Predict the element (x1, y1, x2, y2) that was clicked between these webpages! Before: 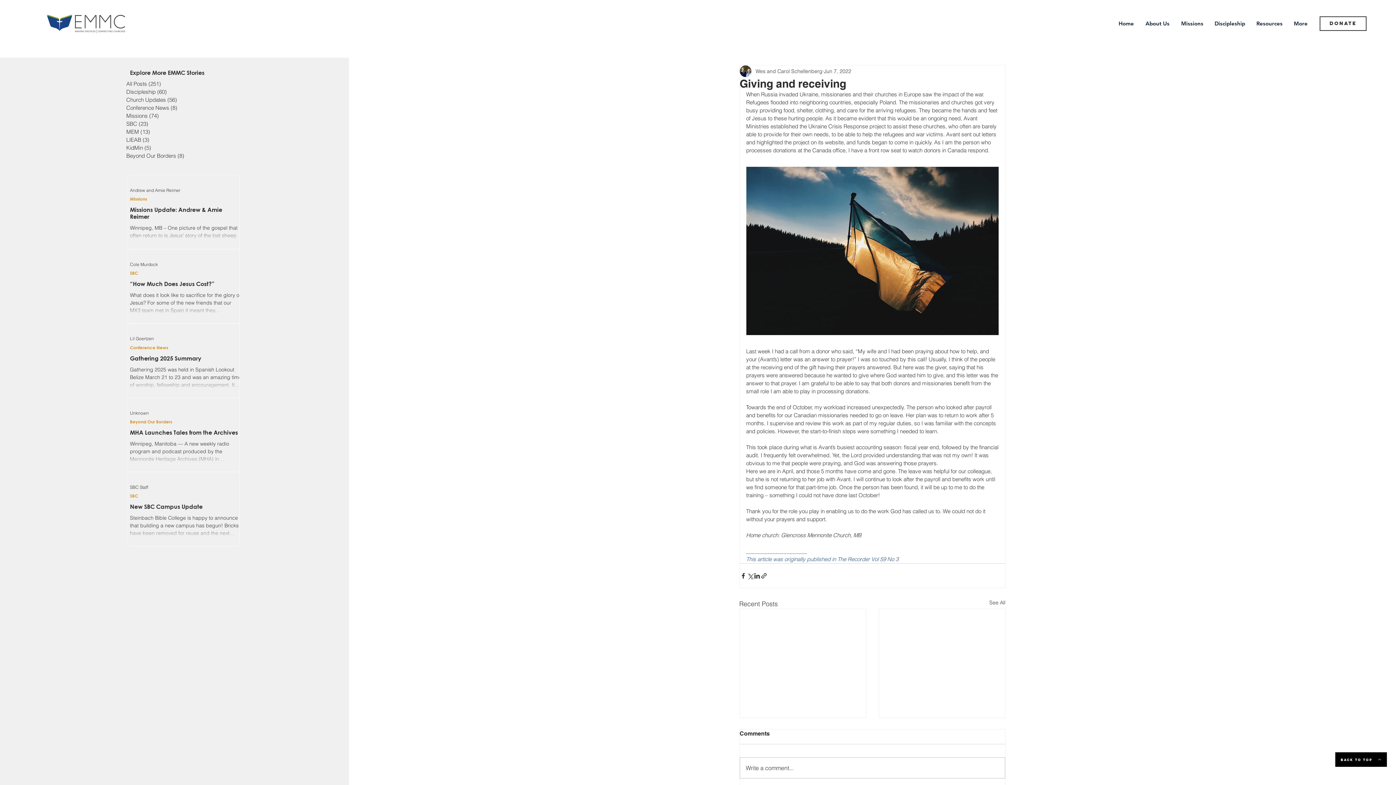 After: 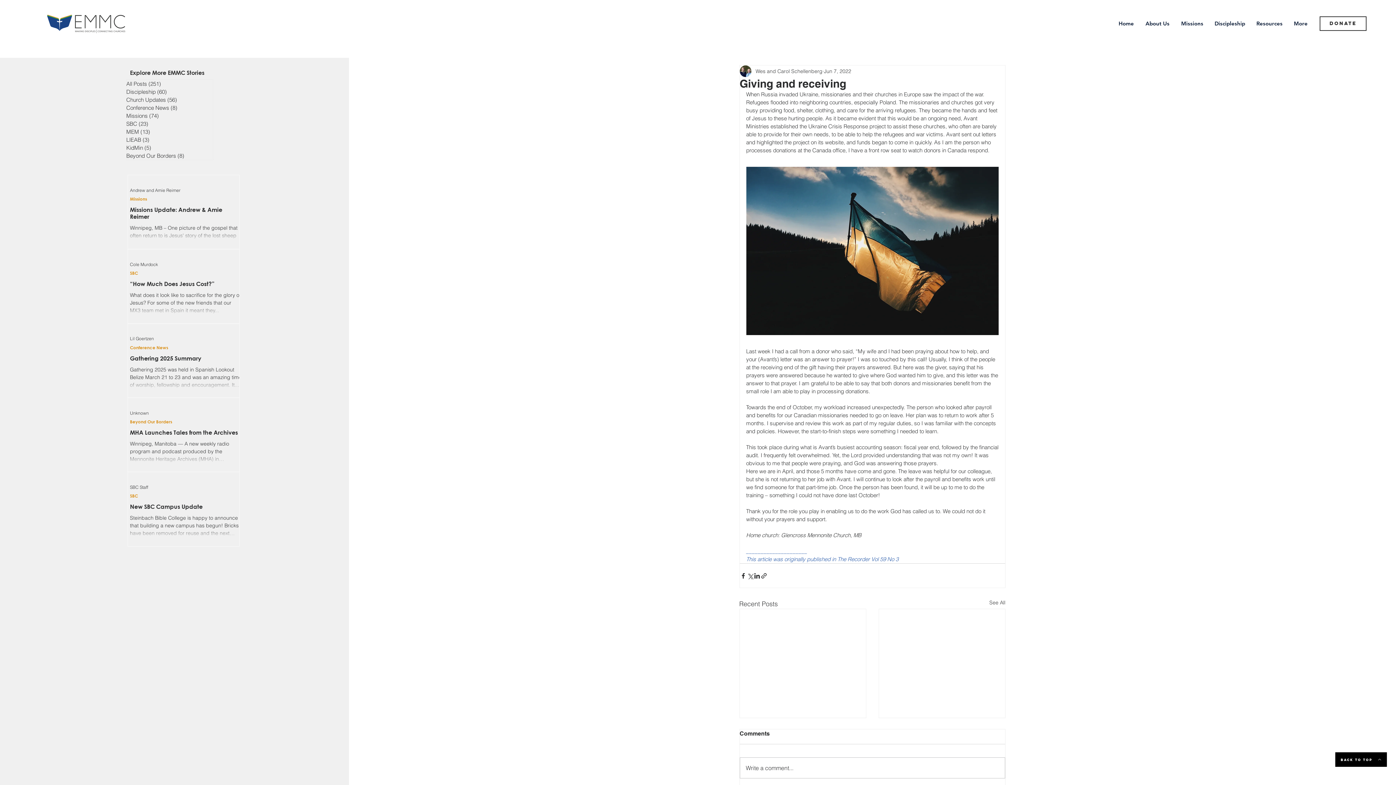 Action: bbox: (1335, 752, 1387, 767) label: Back to Top